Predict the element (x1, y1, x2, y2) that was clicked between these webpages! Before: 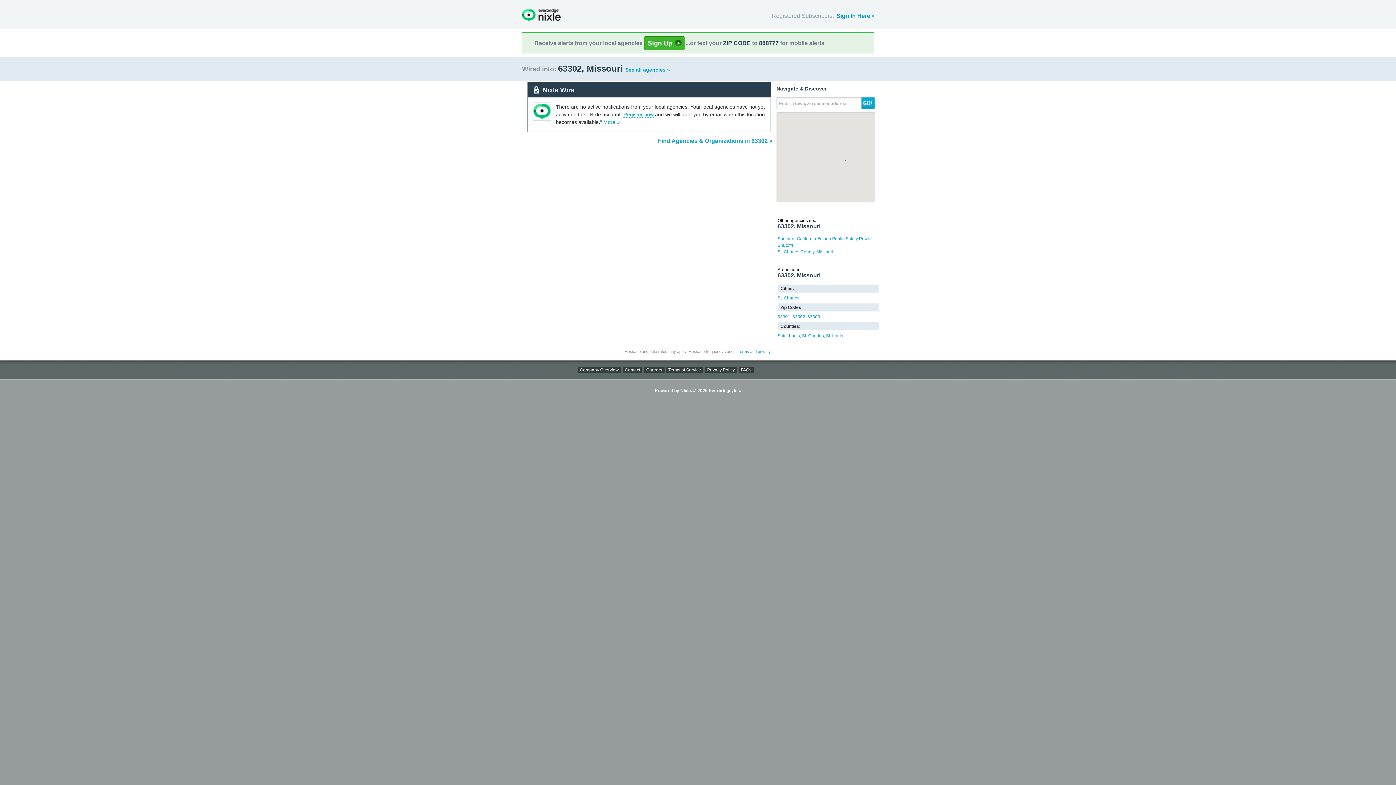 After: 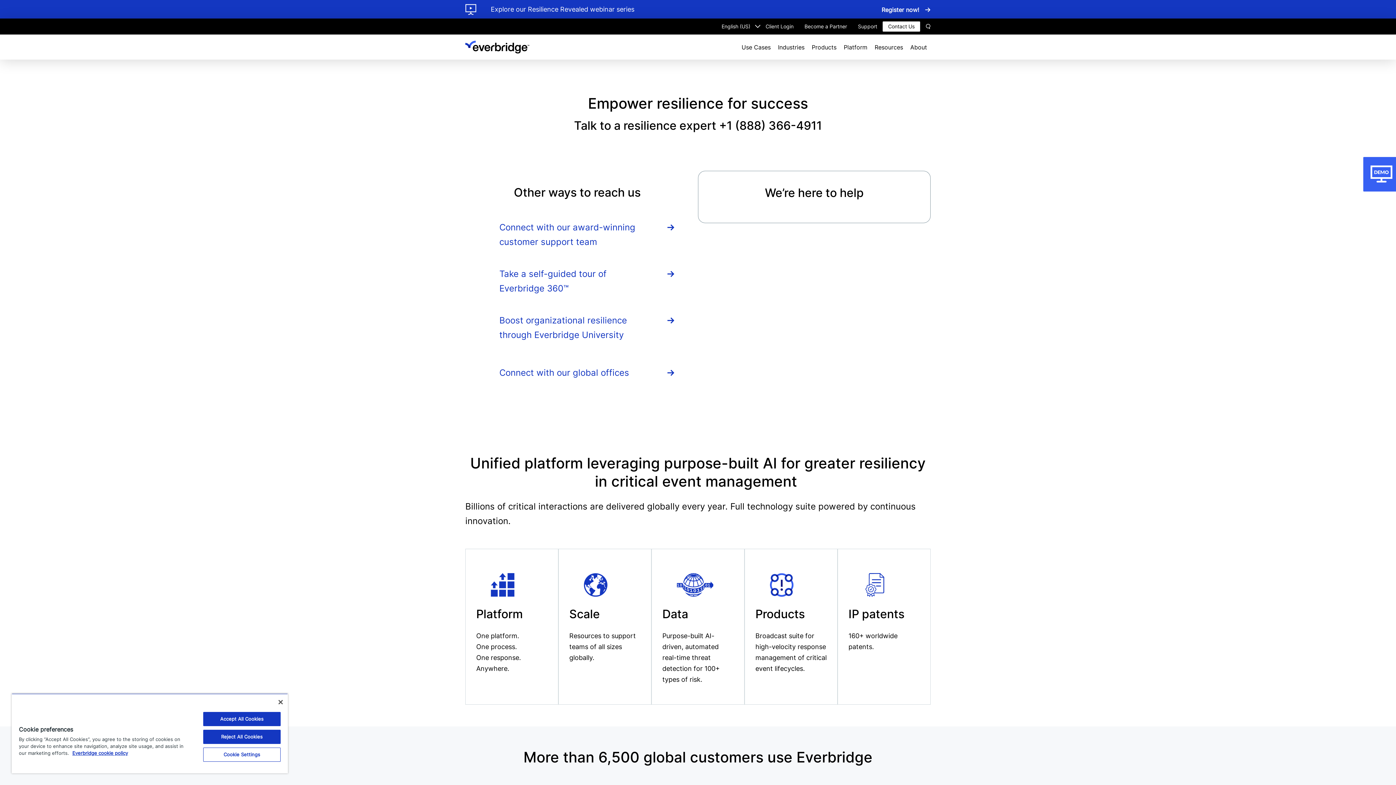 Action: bbox: (622, 366, 642, 373) label: Contact